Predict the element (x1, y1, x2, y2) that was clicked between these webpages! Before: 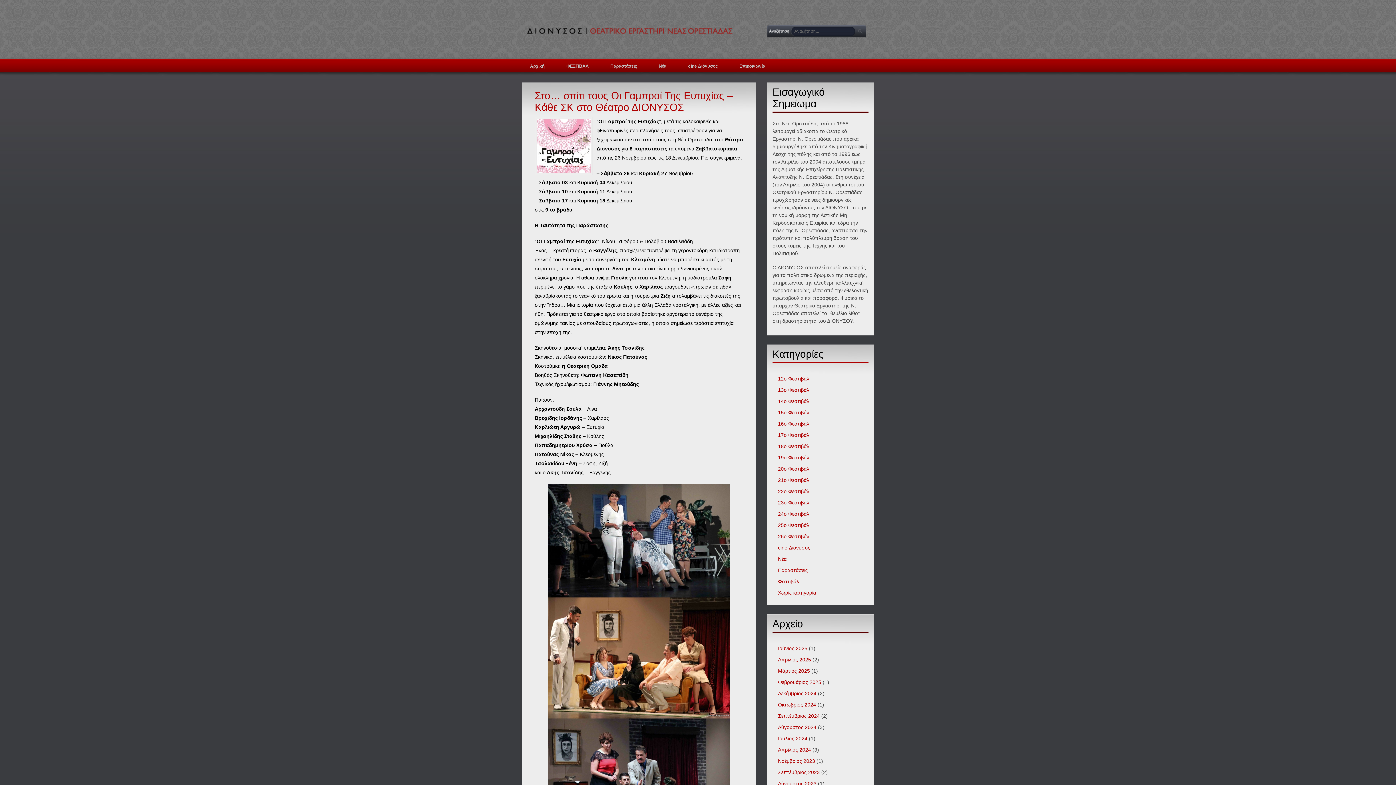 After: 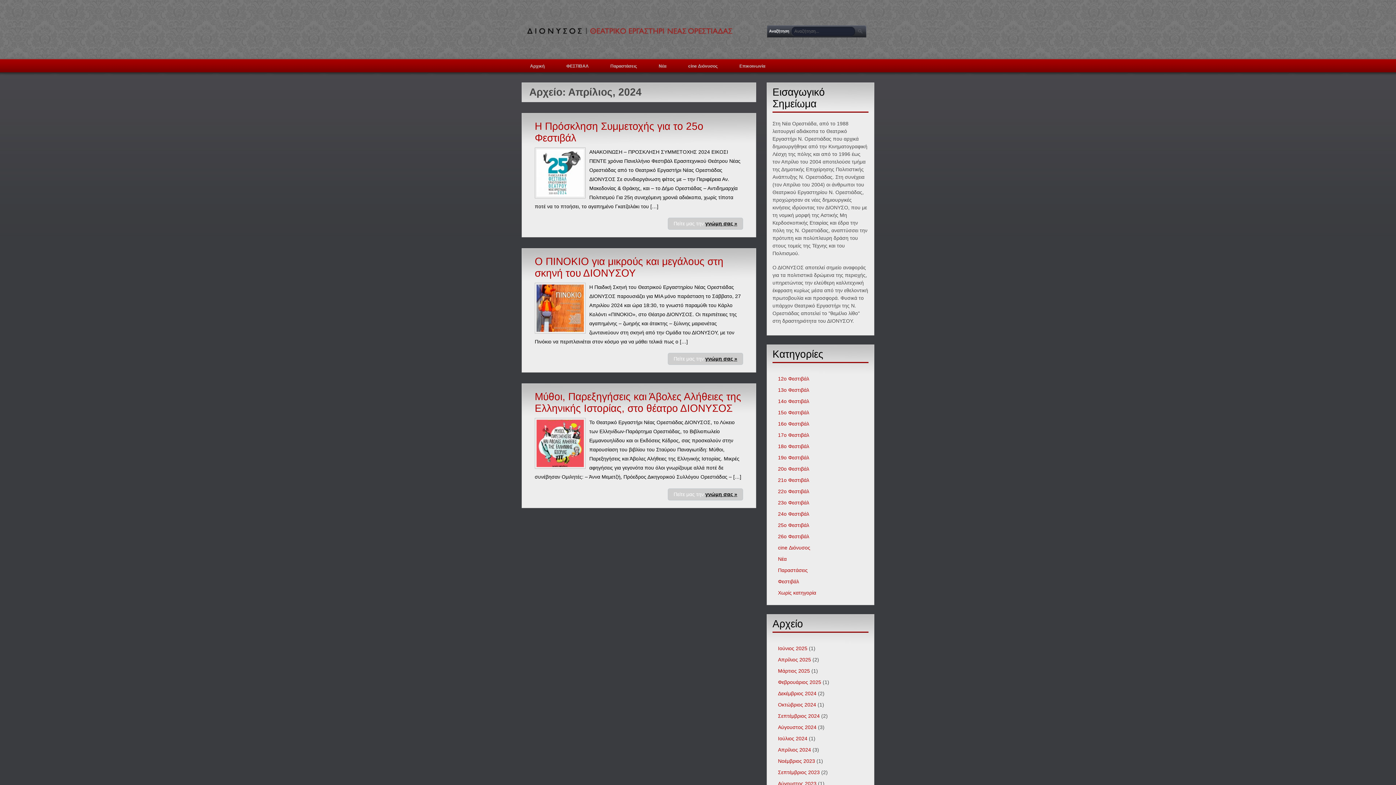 Action: bbox: (772, 745, 811, 755) label: Απρίλιος 2024